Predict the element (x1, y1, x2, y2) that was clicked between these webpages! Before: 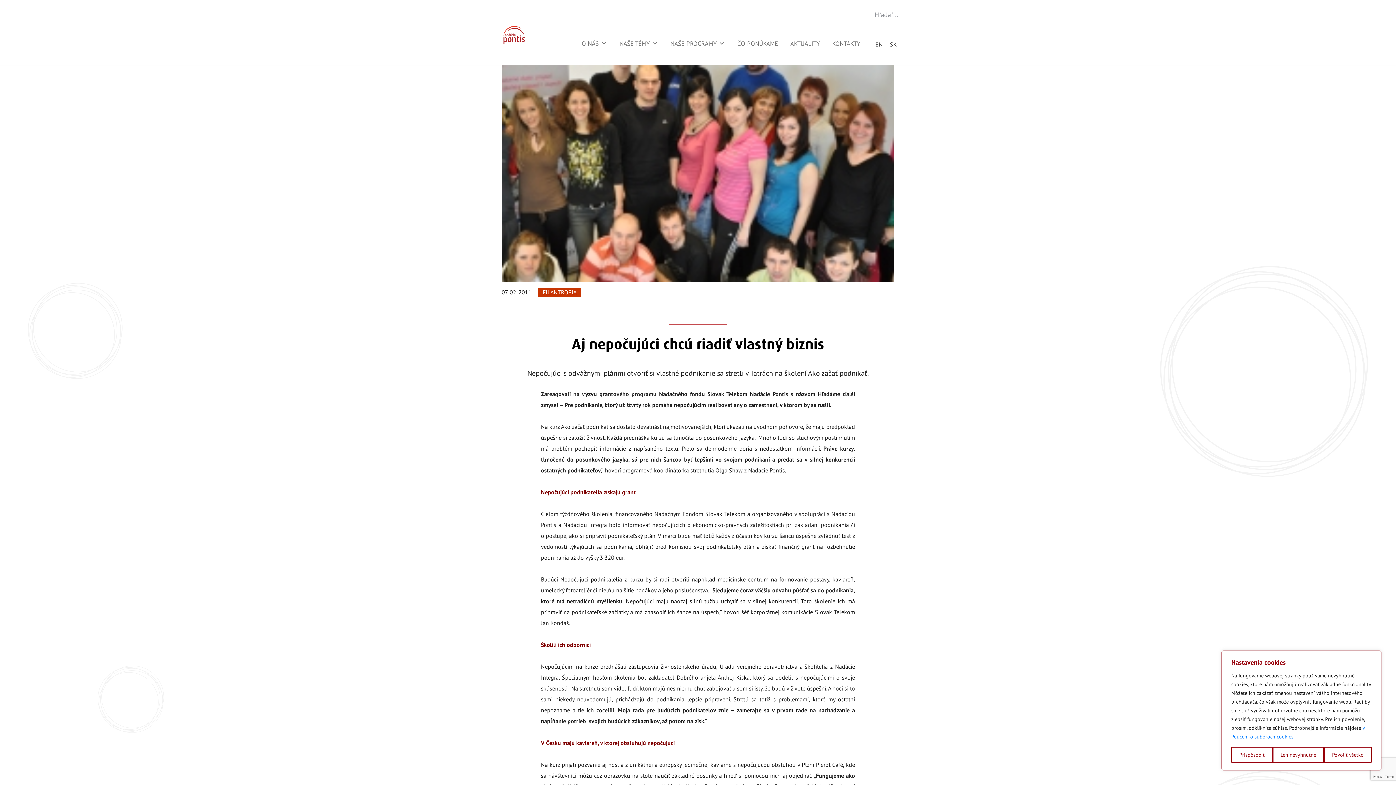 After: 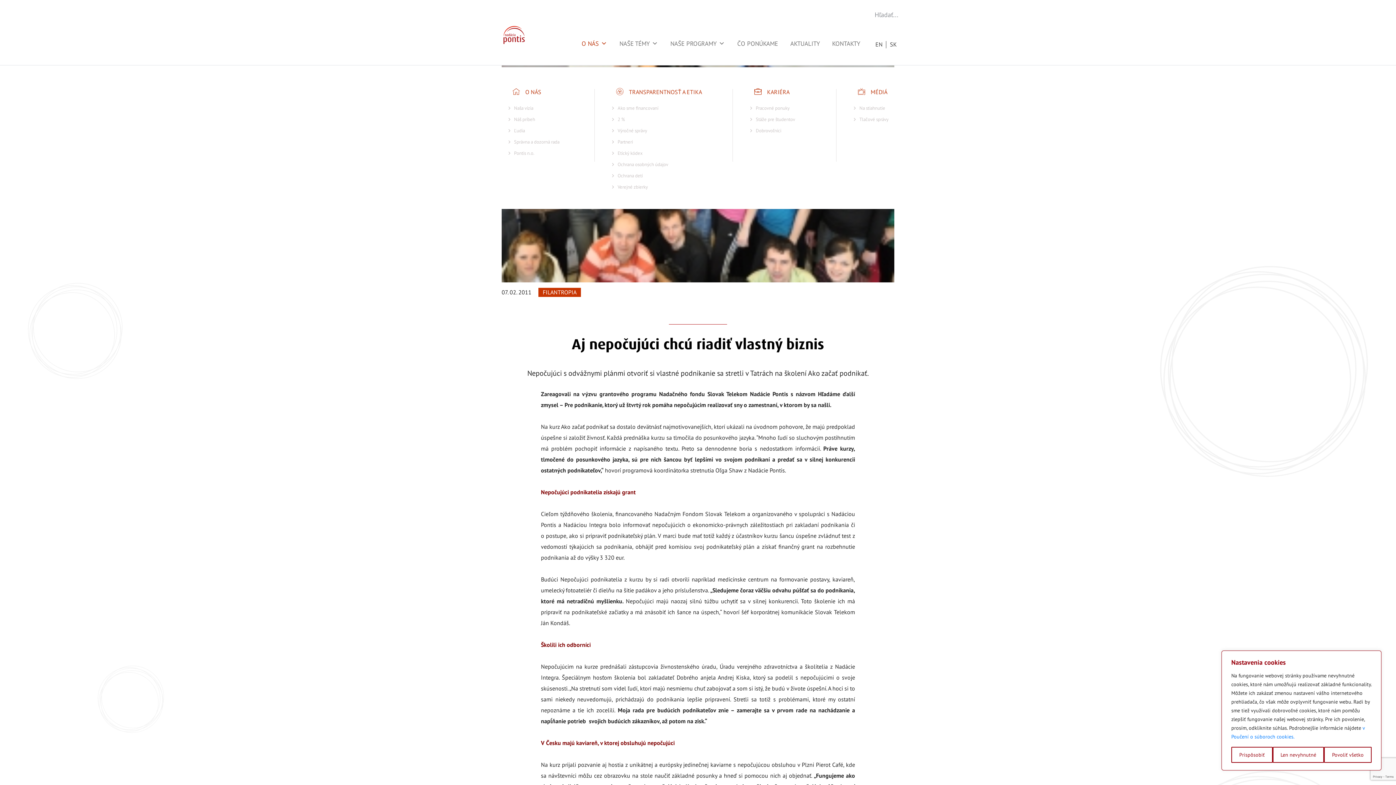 Action: label: O NÁS bbox: (575, 19, 613, 67)